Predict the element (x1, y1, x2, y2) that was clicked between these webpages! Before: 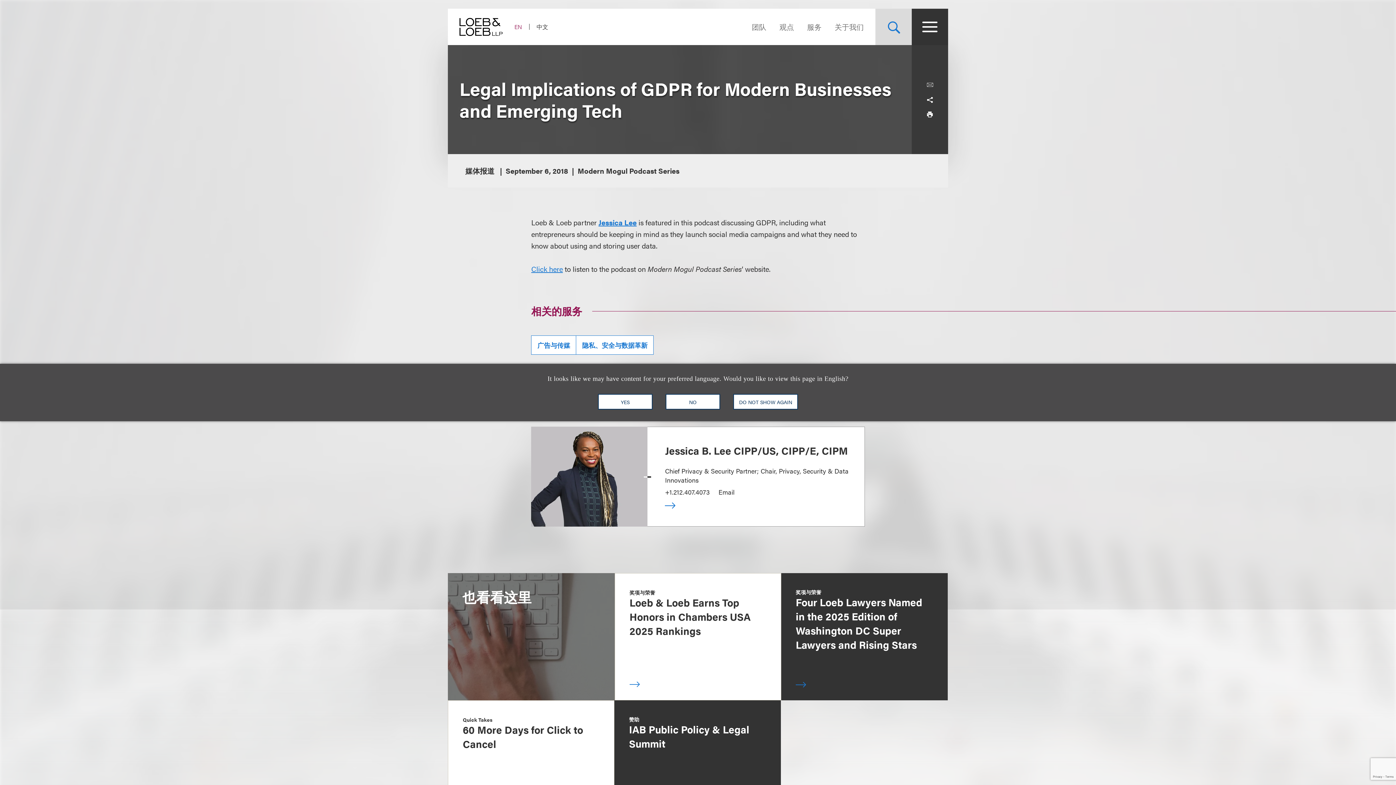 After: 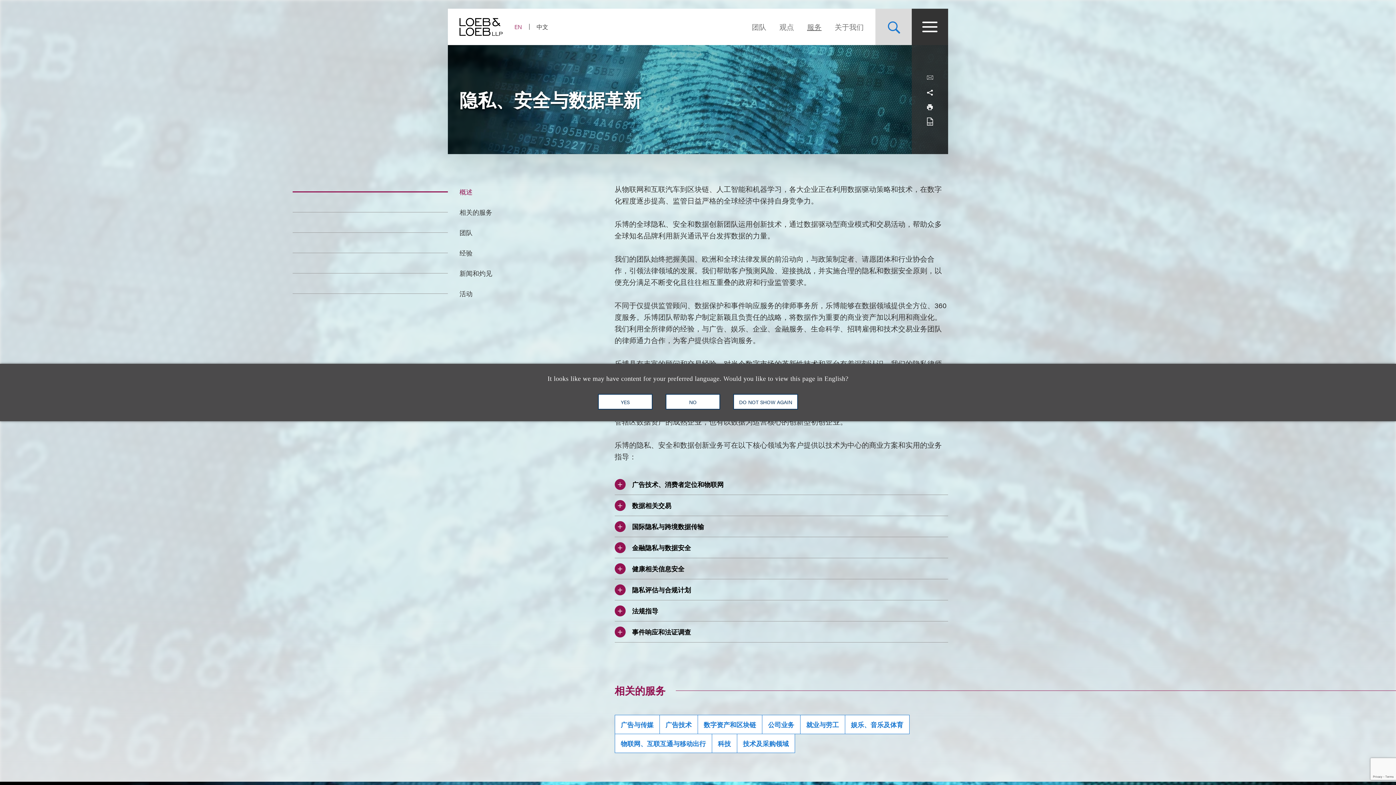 Action: label: 隐私、安全与数据革新 bbox: (576, 335, 653, 354)